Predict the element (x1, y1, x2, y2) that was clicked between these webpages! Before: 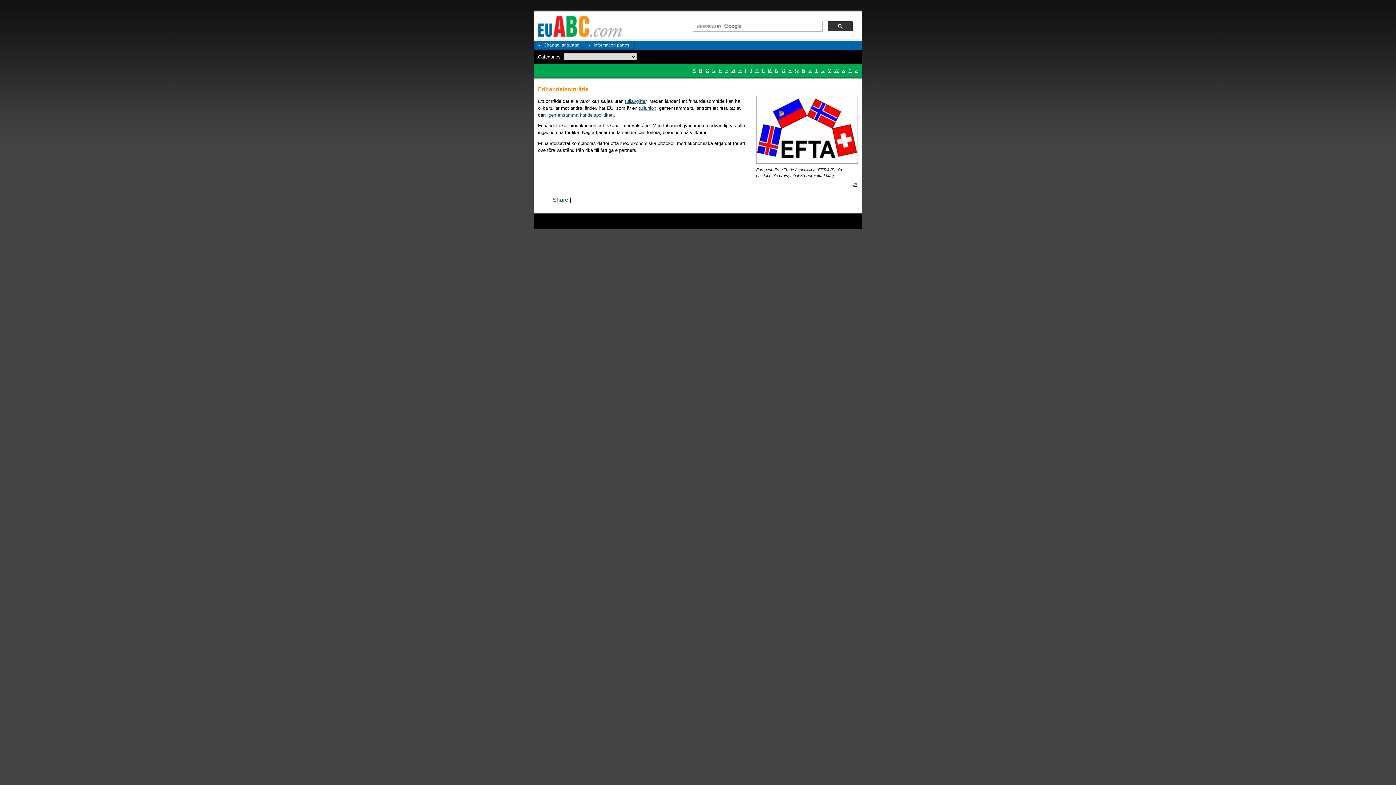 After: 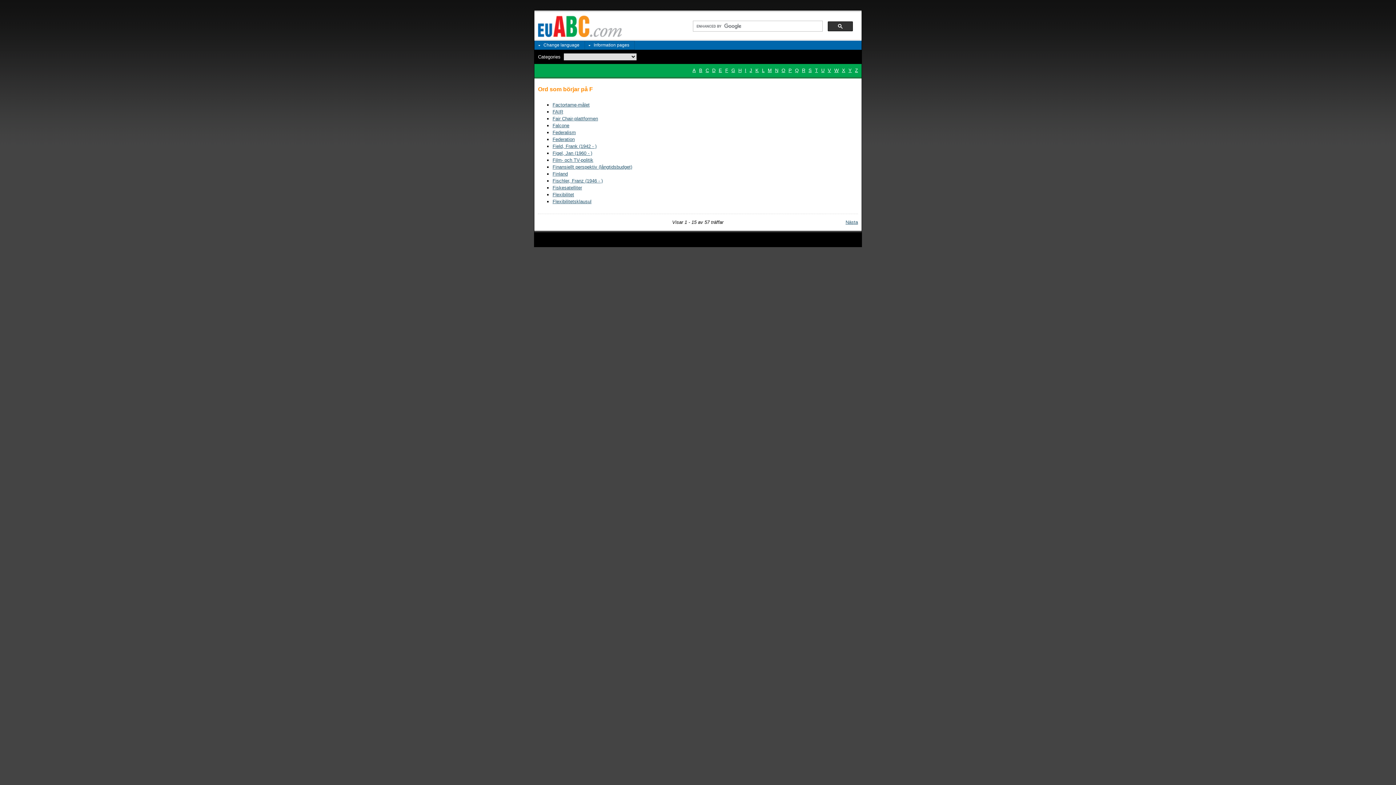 Action: bbox: (725, 67, 728, 73) label: F